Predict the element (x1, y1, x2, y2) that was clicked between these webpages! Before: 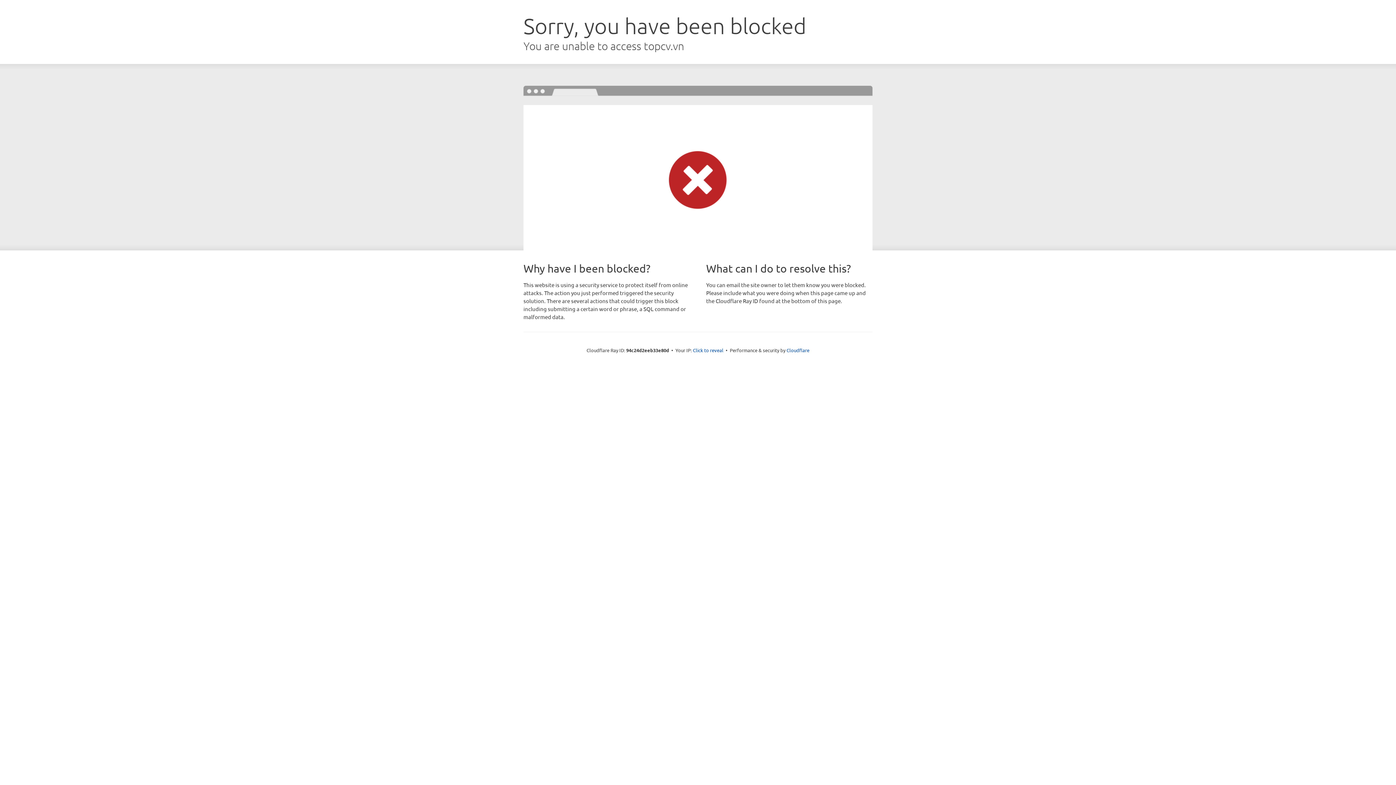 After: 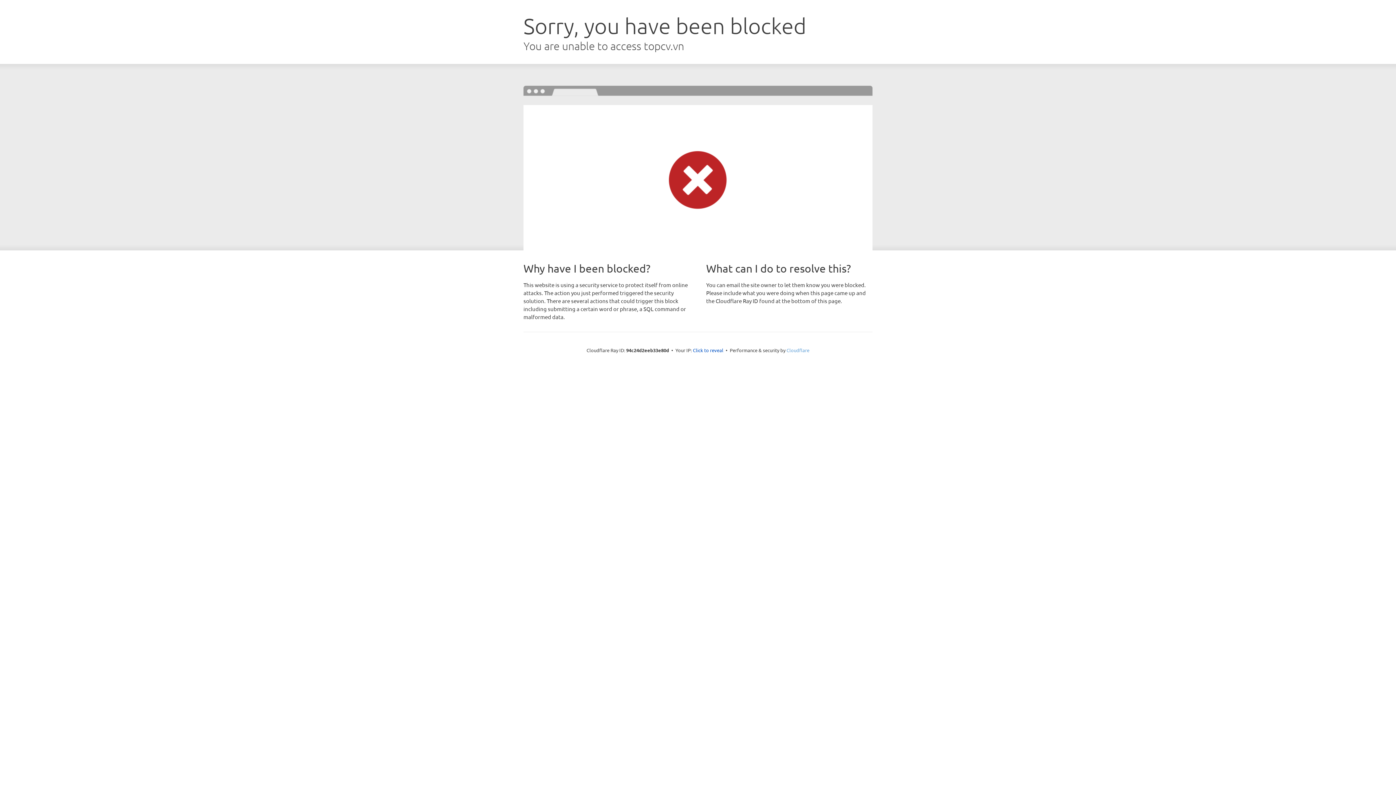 Action: label: Cloudflare bbox: (786, 347, 809, 353)